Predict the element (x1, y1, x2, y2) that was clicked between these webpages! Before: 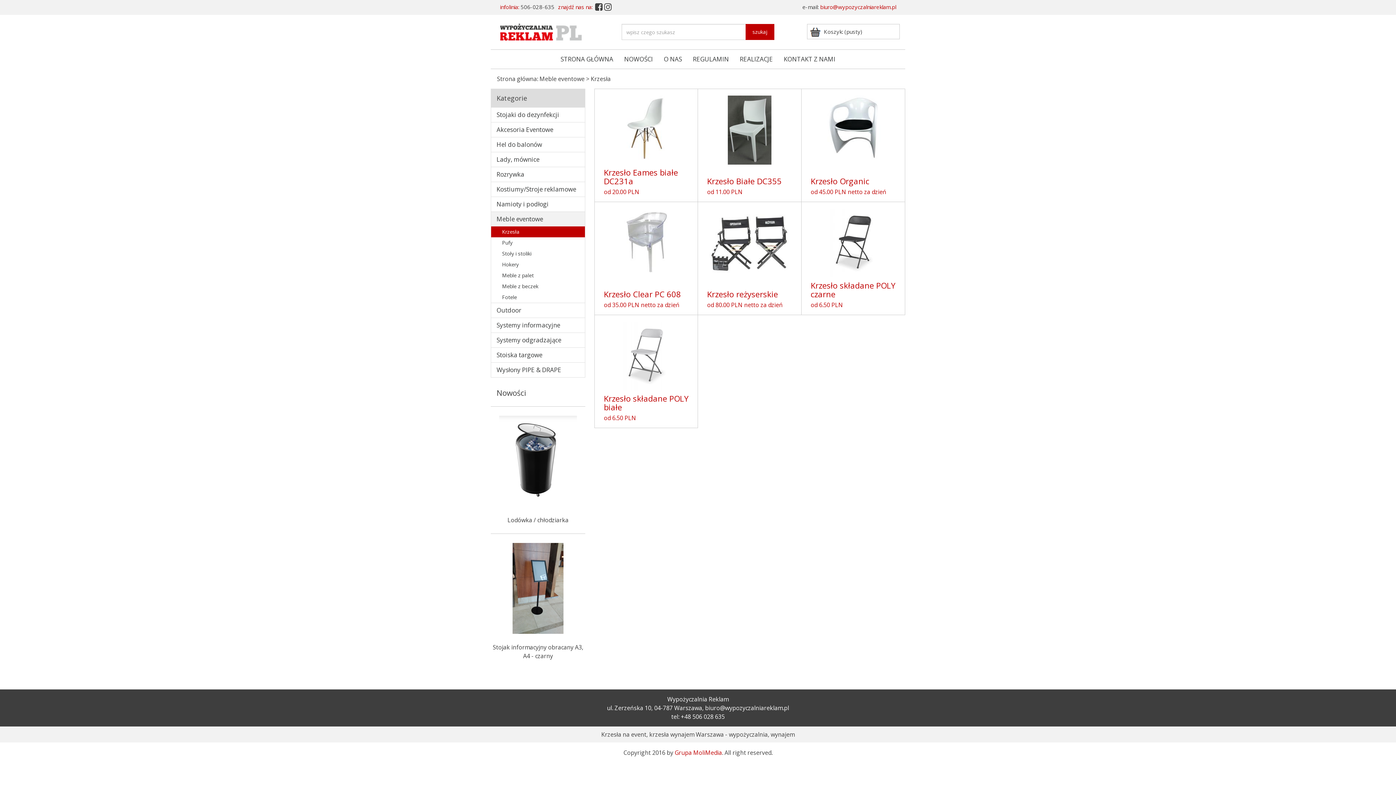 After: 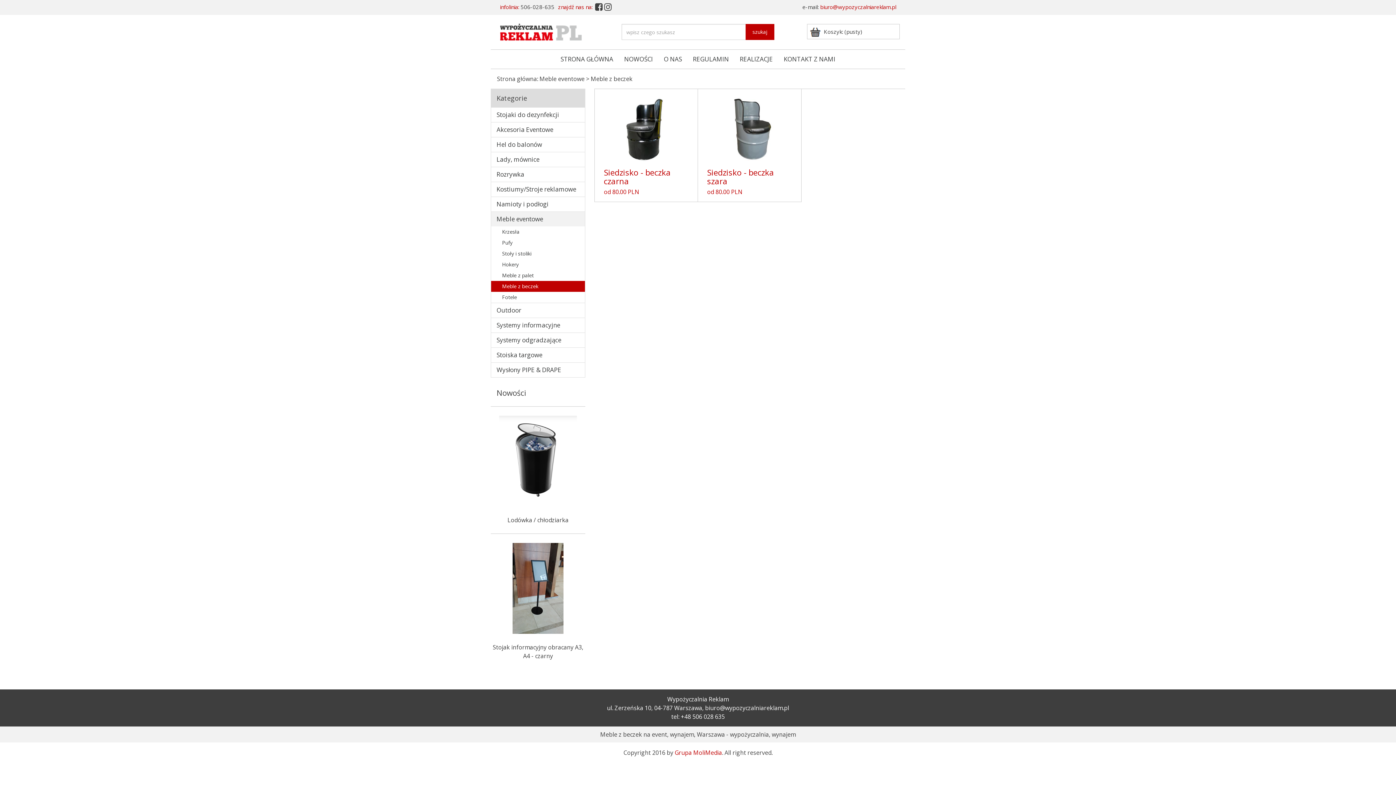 Action: label: Meble z beczek bbox: (491, 281, 585, 292)